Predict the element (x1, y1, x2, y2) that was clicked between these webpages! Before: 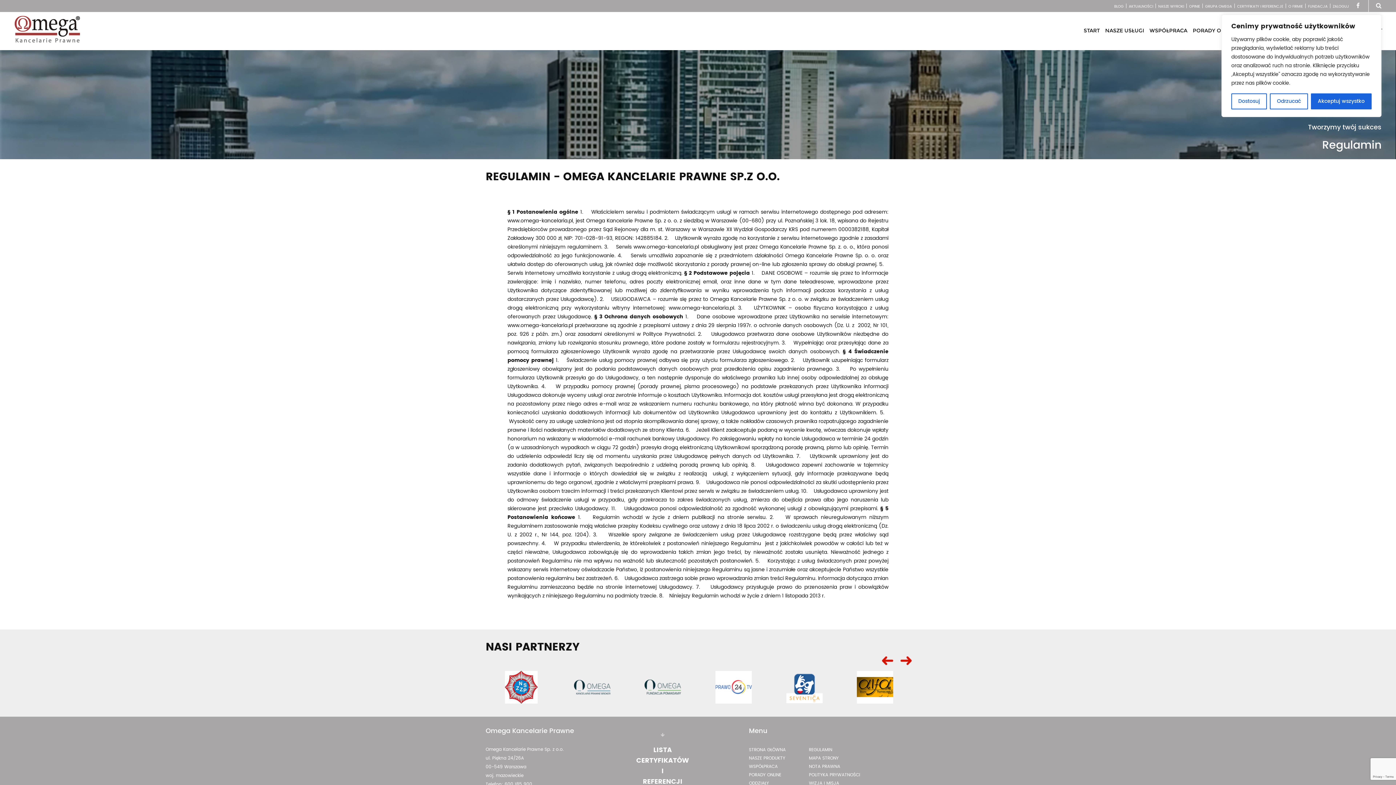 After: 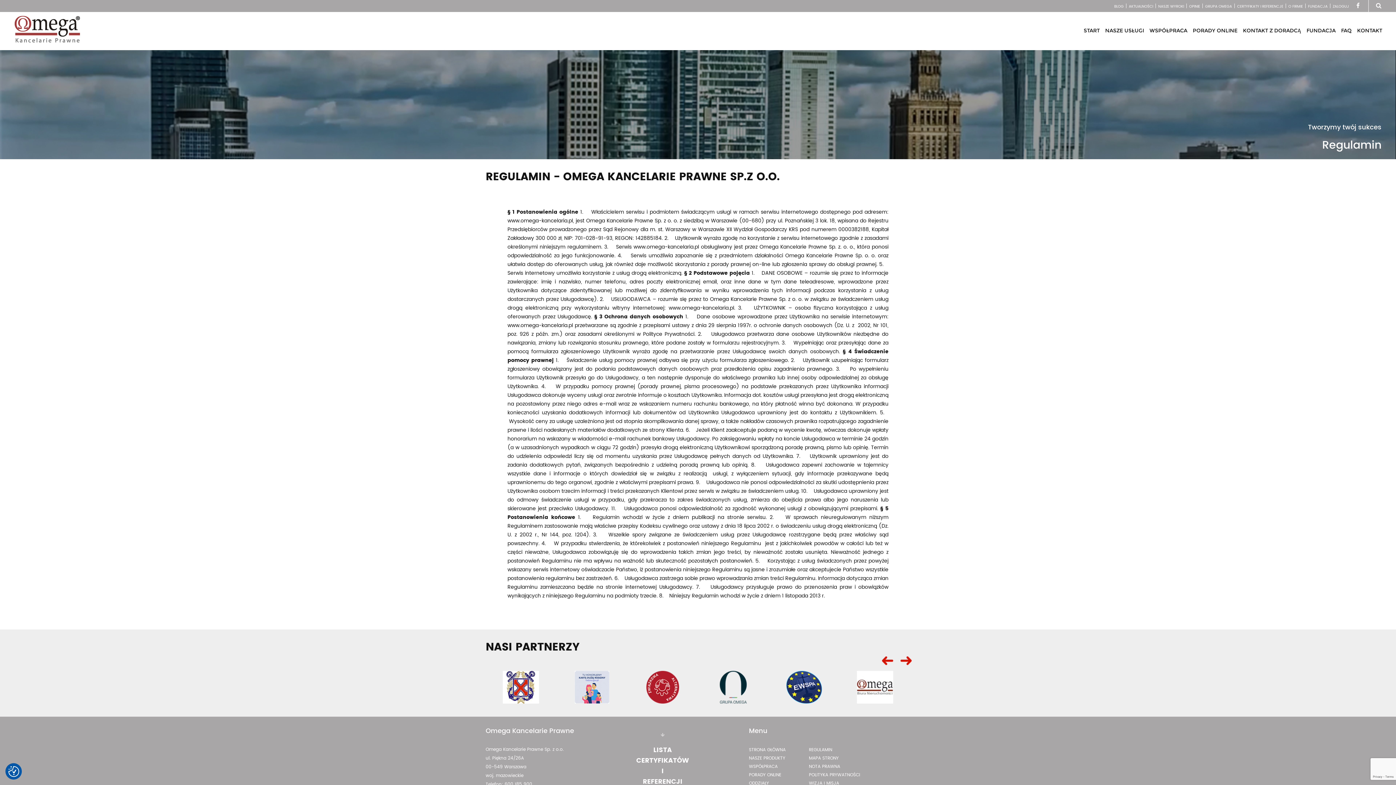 Action: bbox: (1311, 93, 1371, 109) label: Akceptuj wszystko